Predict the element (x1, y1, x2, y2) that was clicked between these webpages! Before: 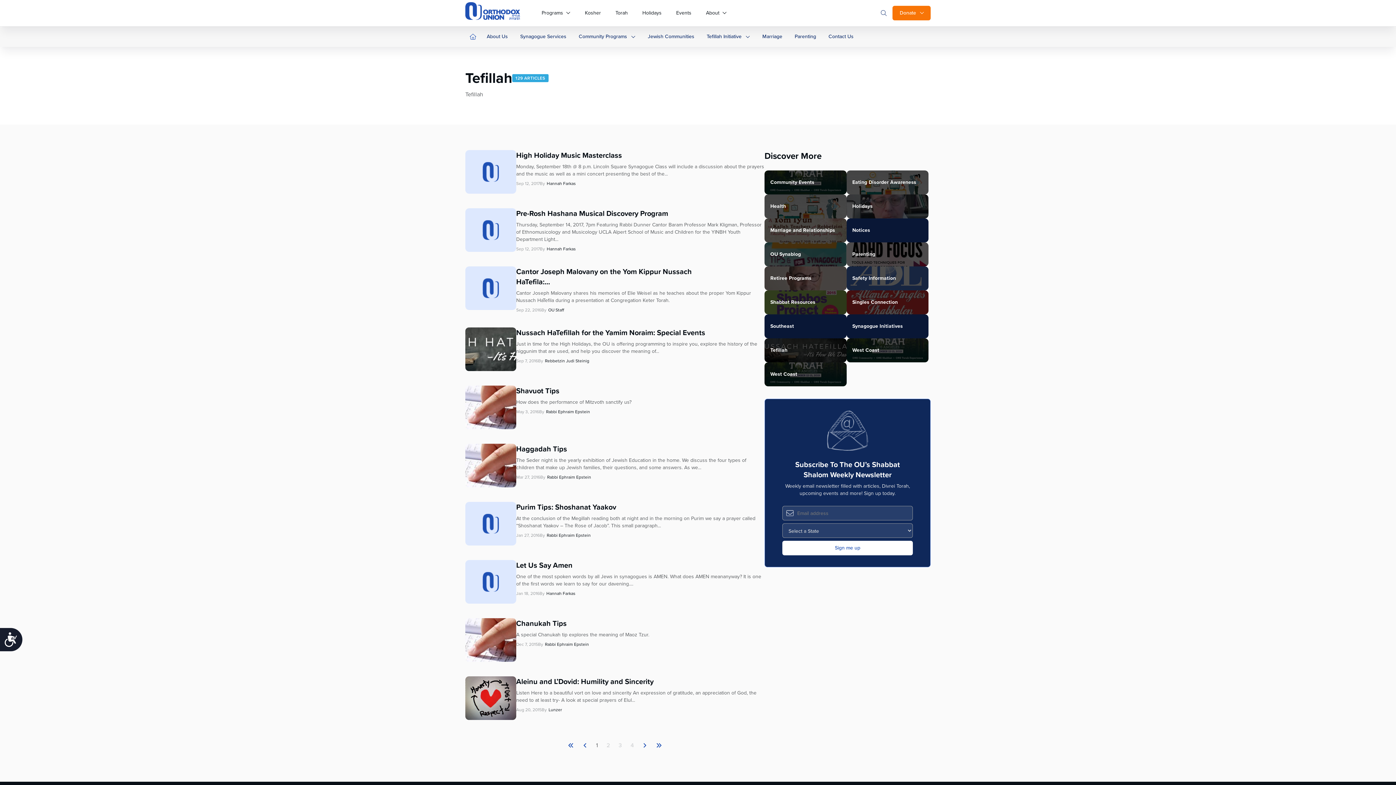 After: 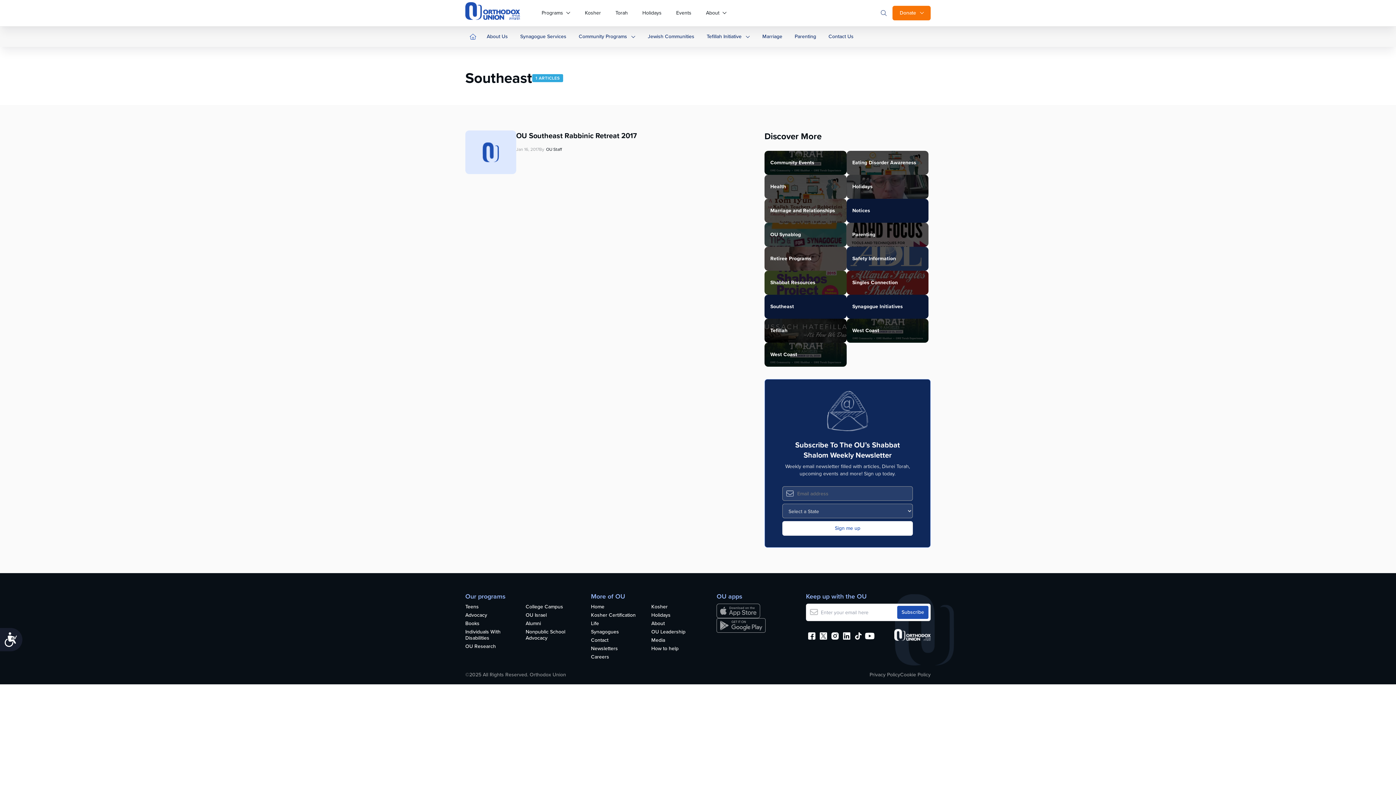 Action: bbox: (764, 314, 846, 338) label: Southeast